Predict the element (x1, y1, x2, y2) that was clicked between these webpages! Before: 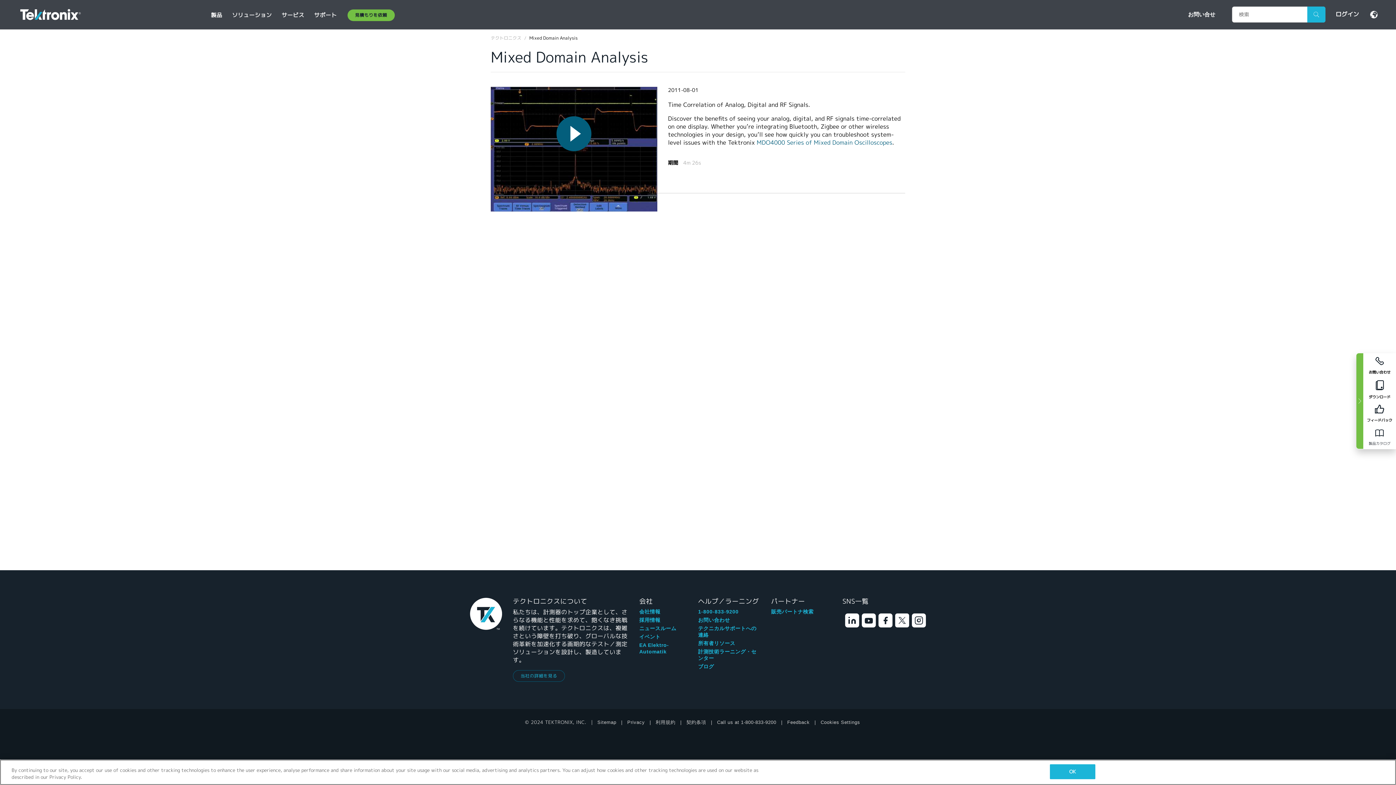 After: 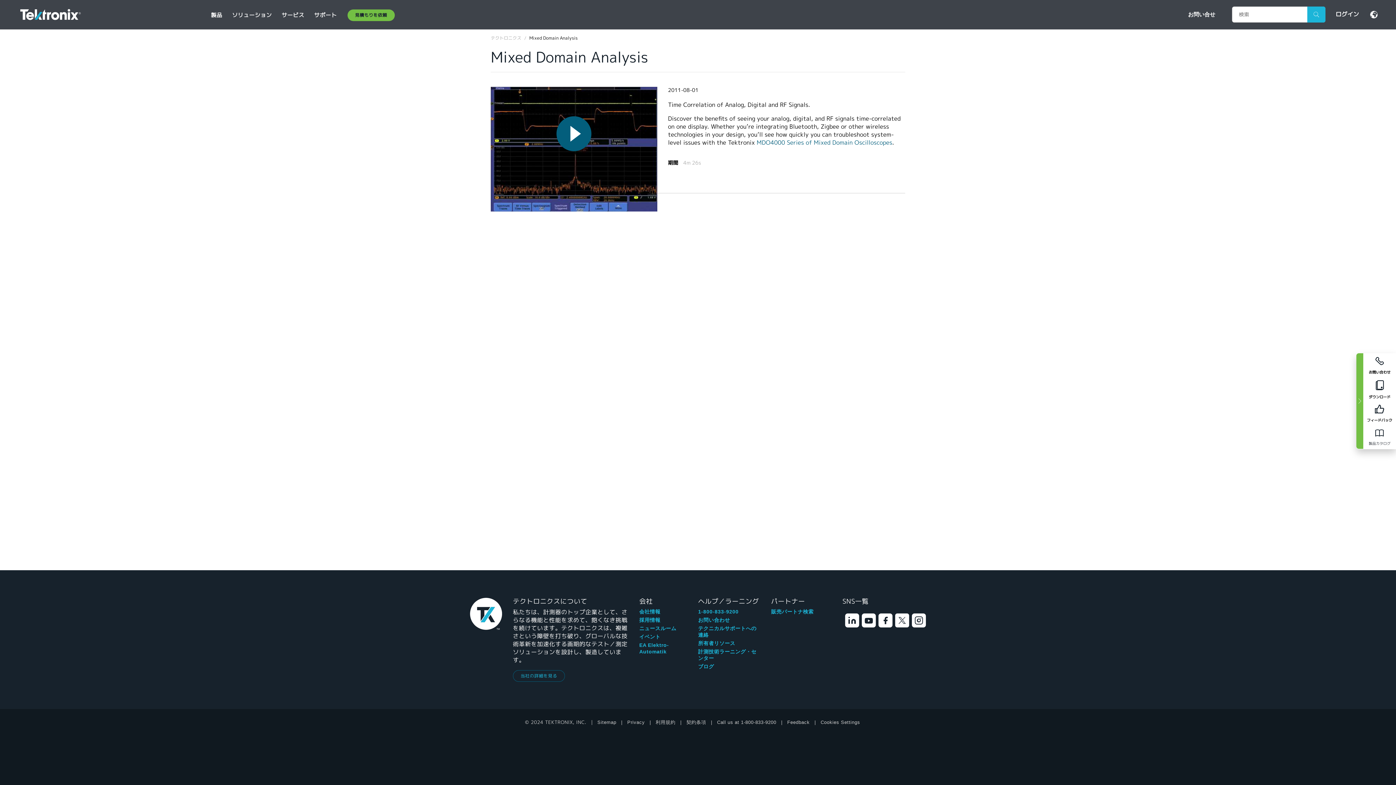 Action: bbox: (862, 612, 876, 631)